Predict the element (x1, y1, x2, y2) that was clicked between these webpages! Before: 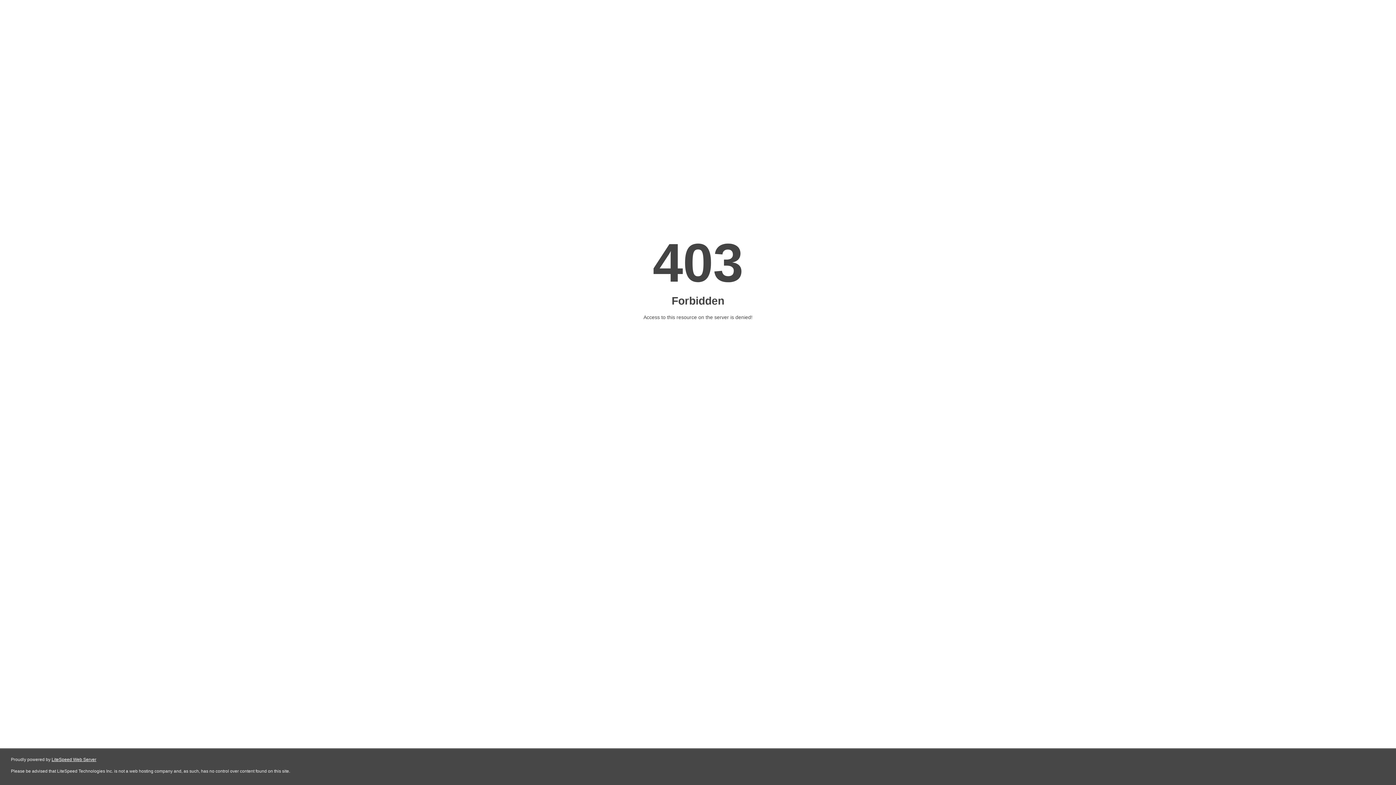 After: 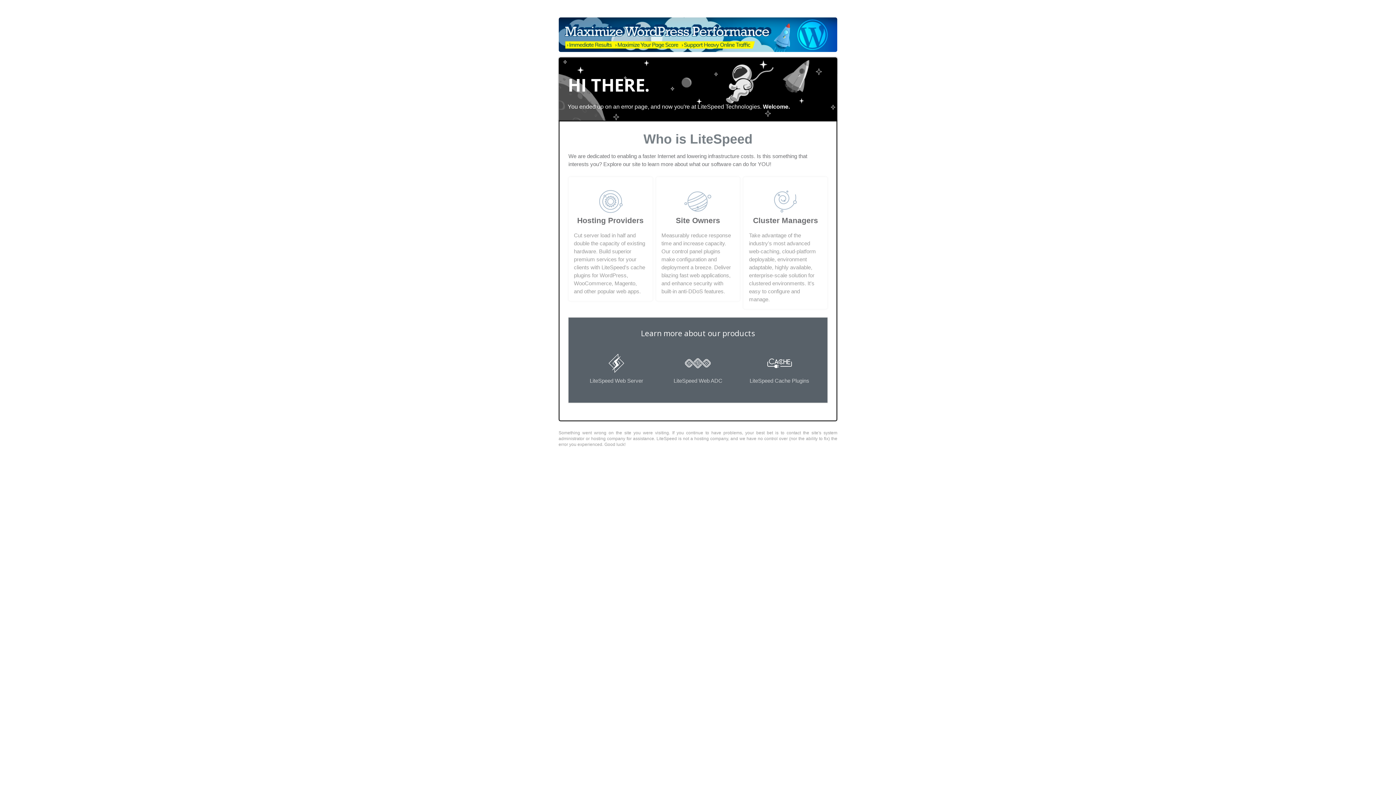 Action: bbox: (51, 757, 96, 762) label: LiteSpeed Web Server